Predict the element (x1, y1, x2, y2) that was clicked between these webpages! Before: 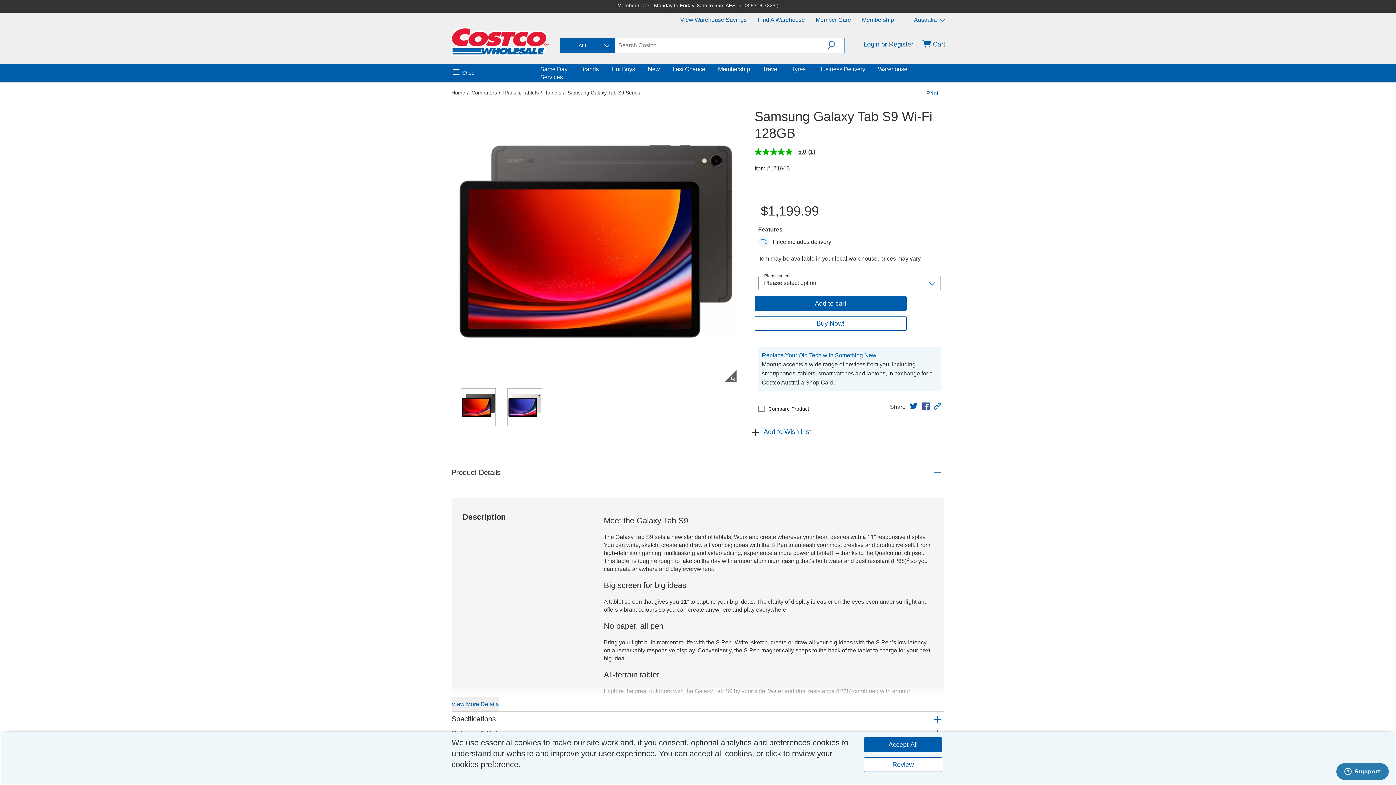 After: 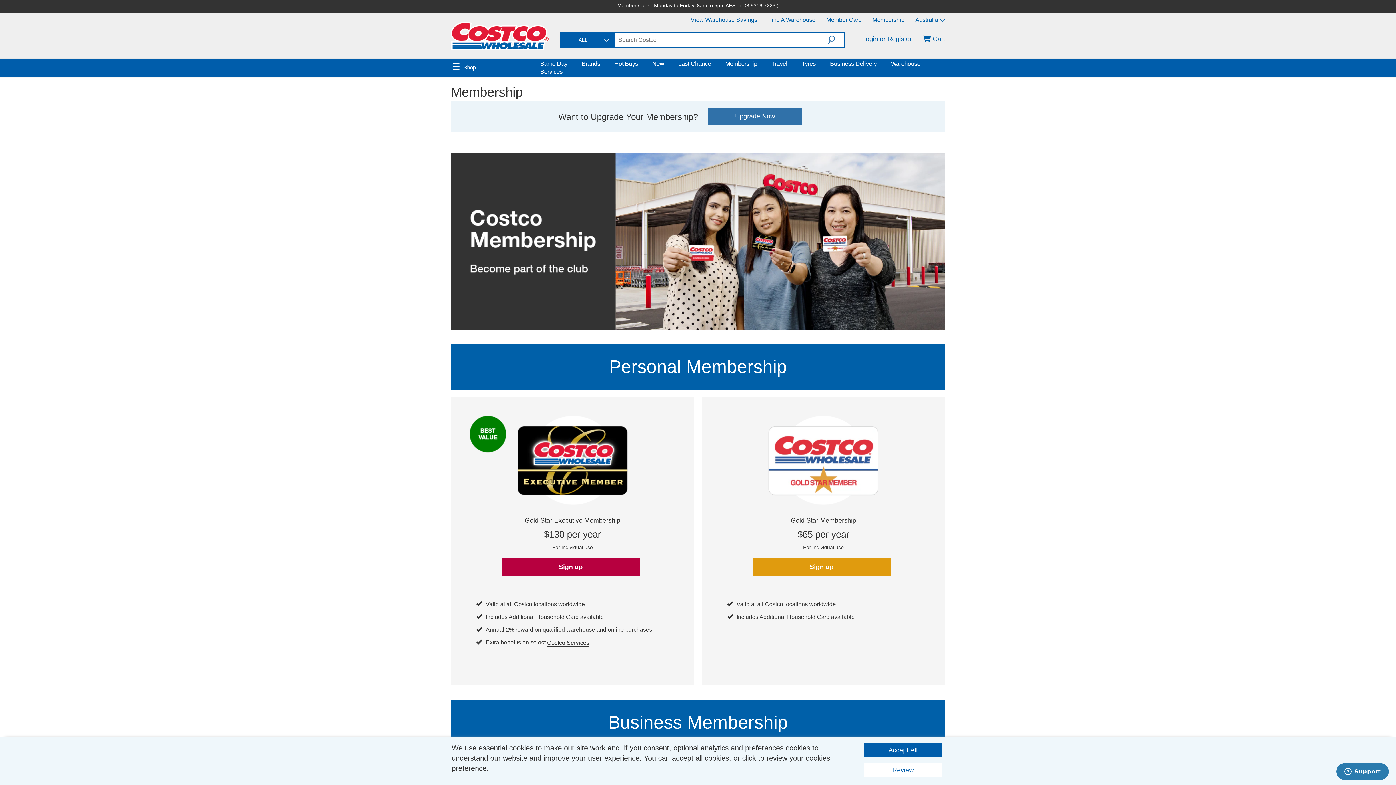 Action: label: Membership bbox: (862, 16, 894, 22)